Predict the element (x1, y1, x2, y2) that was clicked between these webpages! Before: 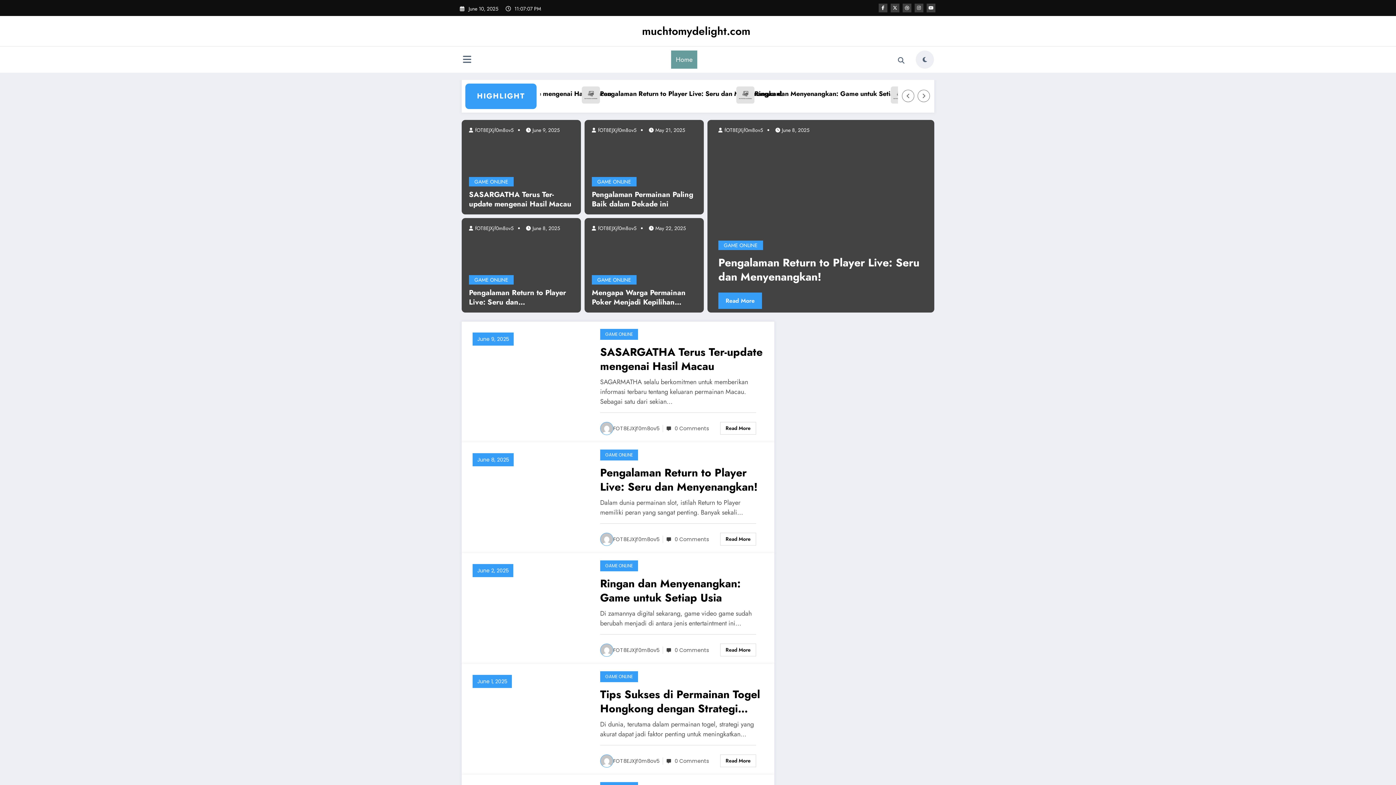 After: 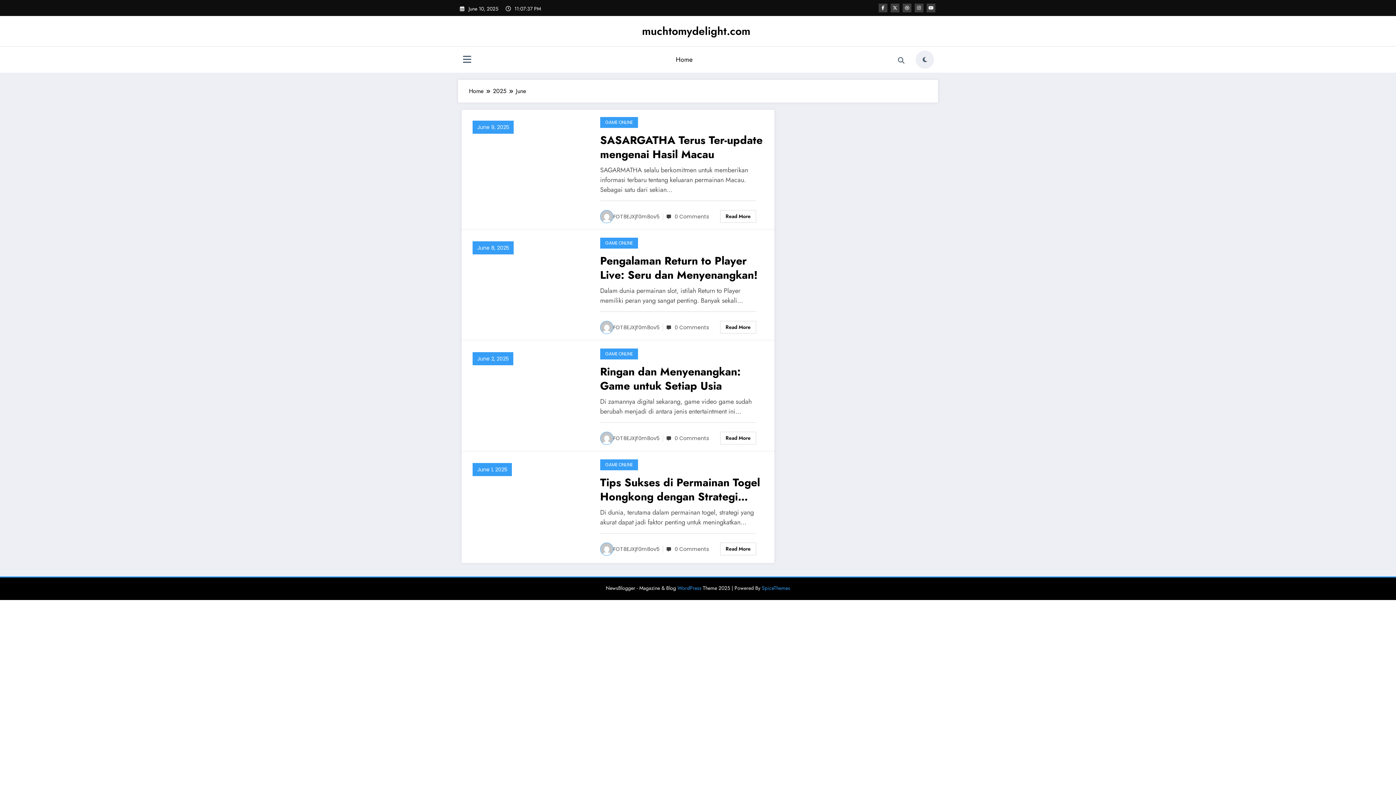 Action: label: June 8, 2025 bbox: (532, 224, 560, 231)